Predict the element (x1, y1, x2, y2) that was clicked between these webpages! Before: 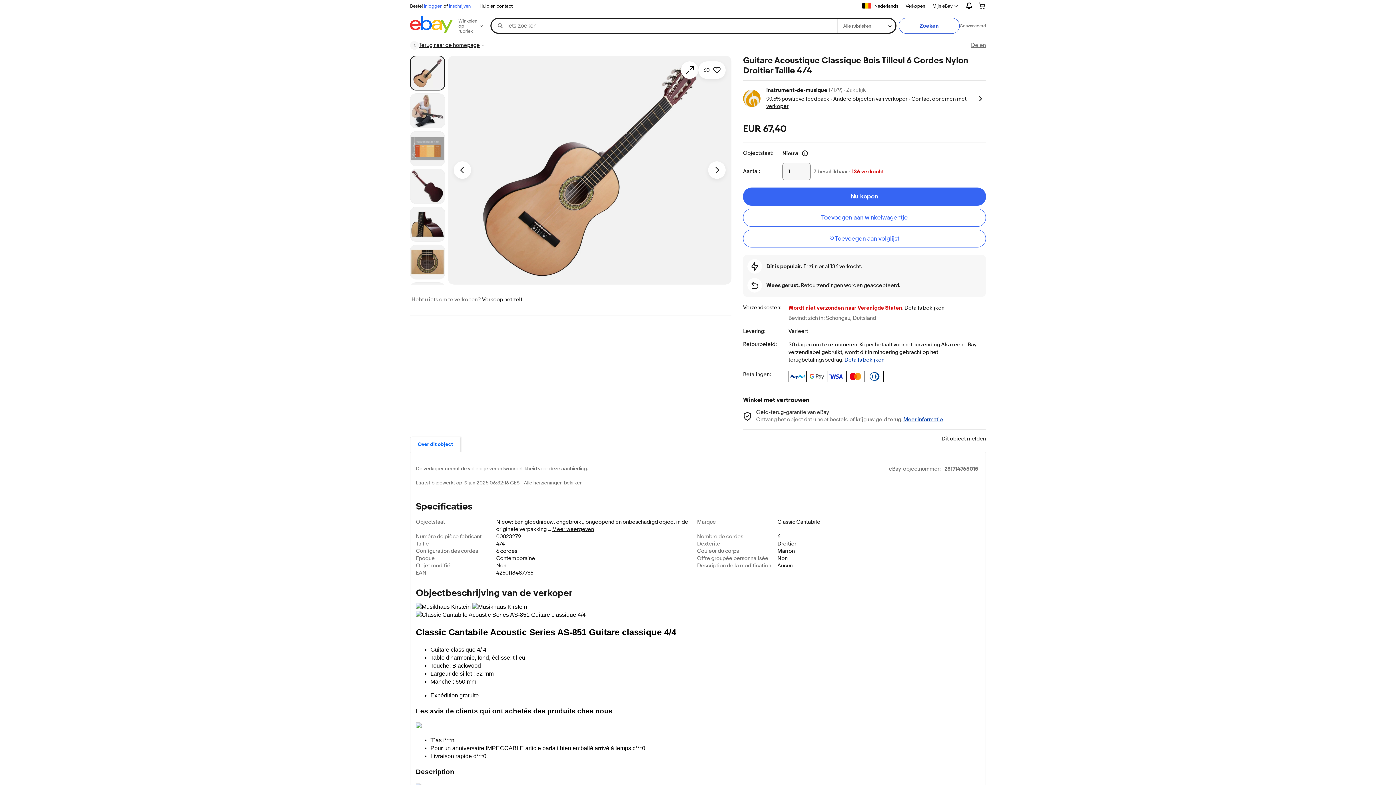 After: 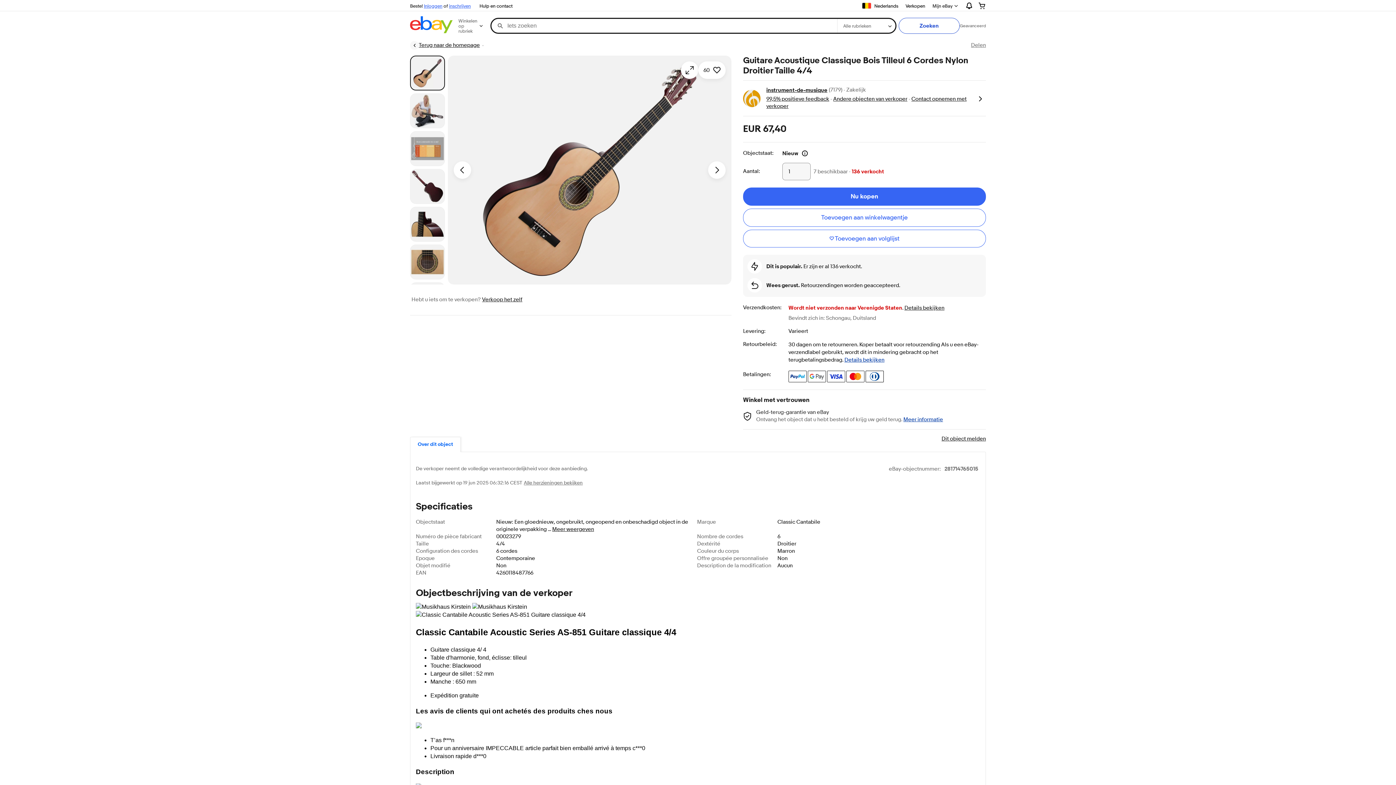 Action: label: instrument-de-musique bbox: (766, 86, 827, 94)